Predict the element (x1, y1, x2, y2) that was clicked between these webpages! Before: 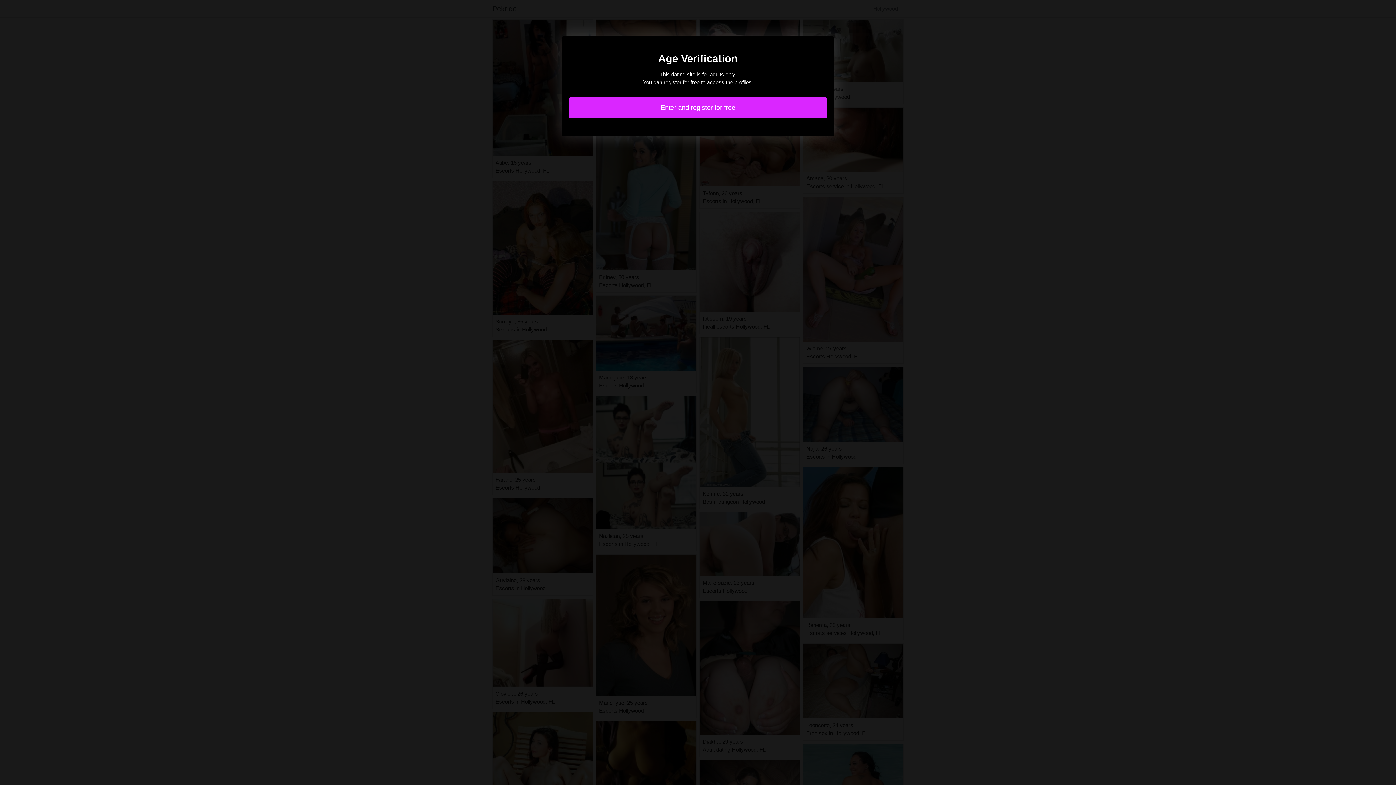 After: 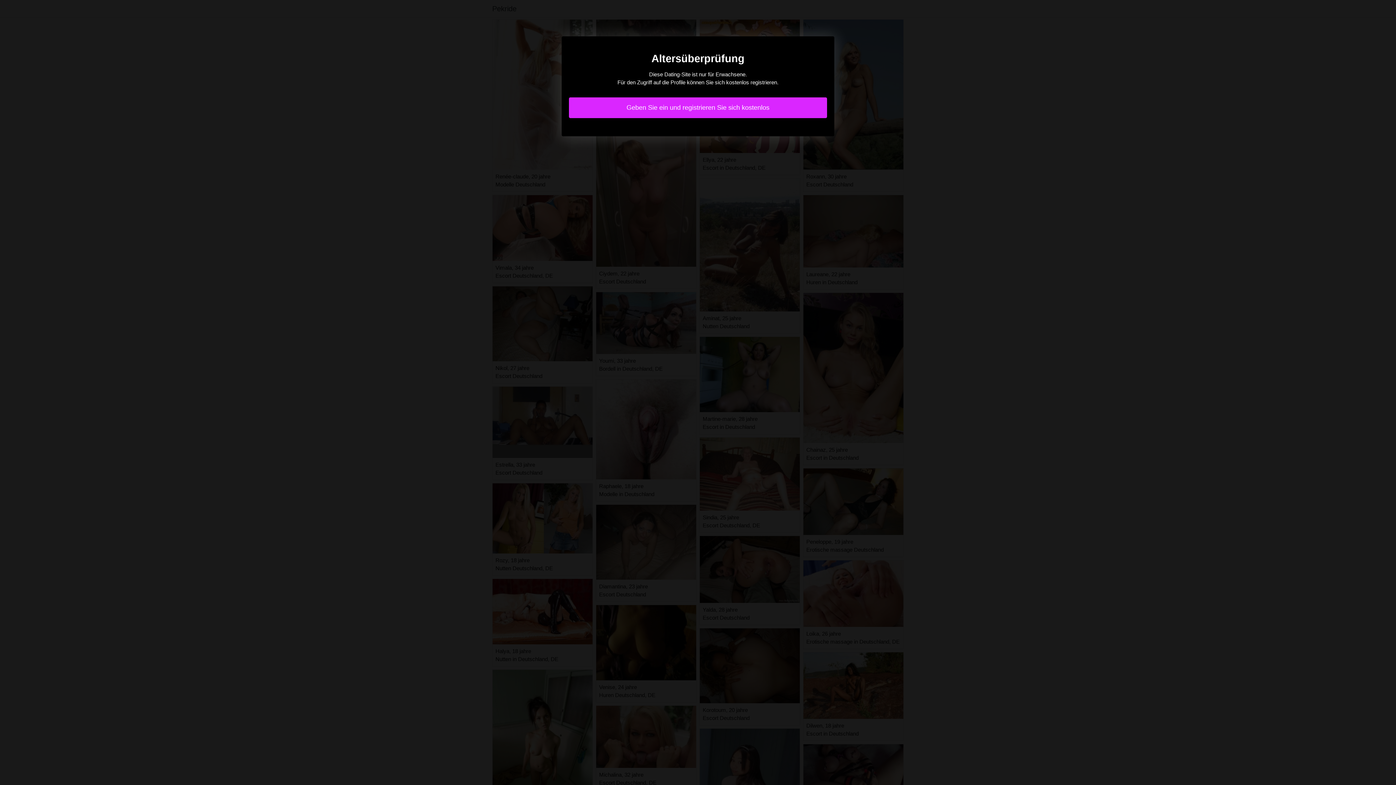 Action: label: Enter and register for free bbox: (569, 97, 827, 118)